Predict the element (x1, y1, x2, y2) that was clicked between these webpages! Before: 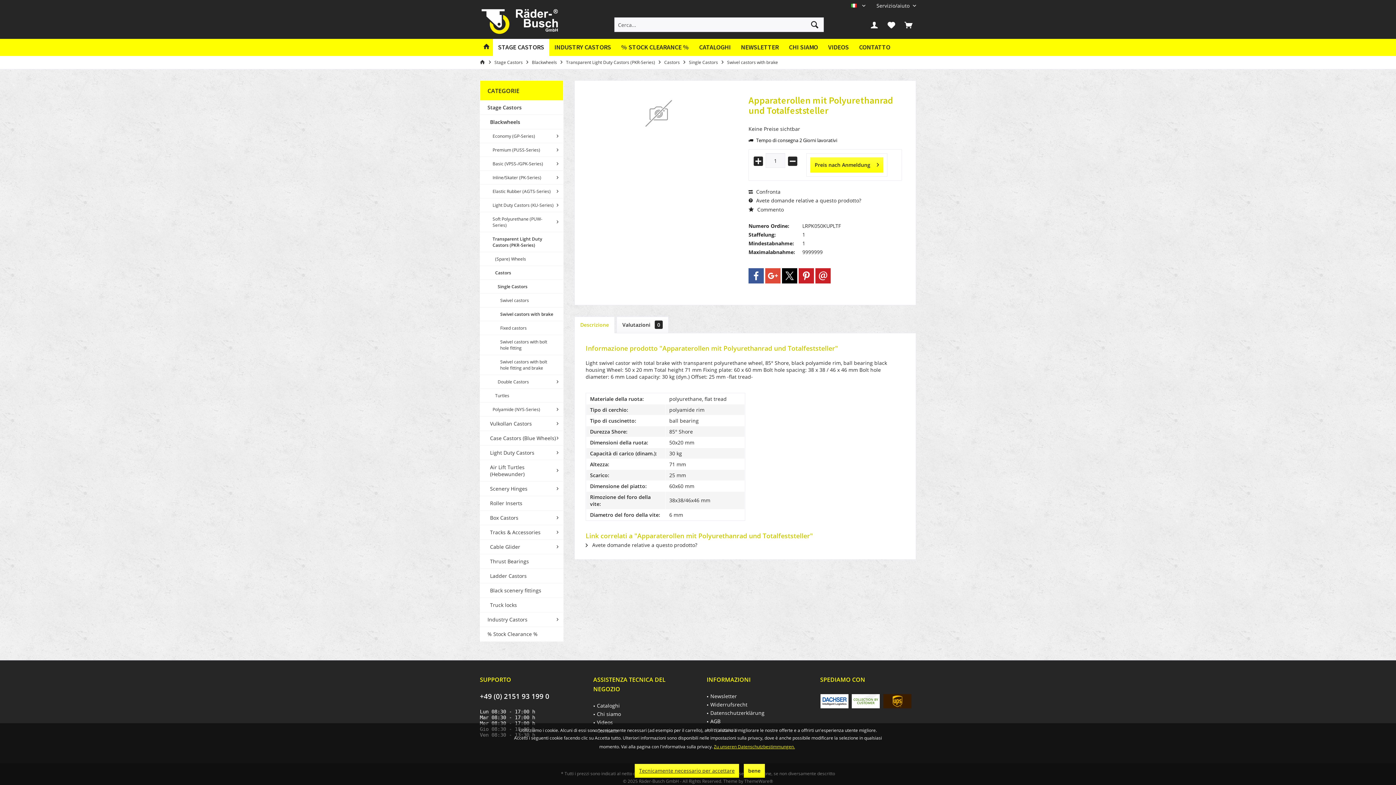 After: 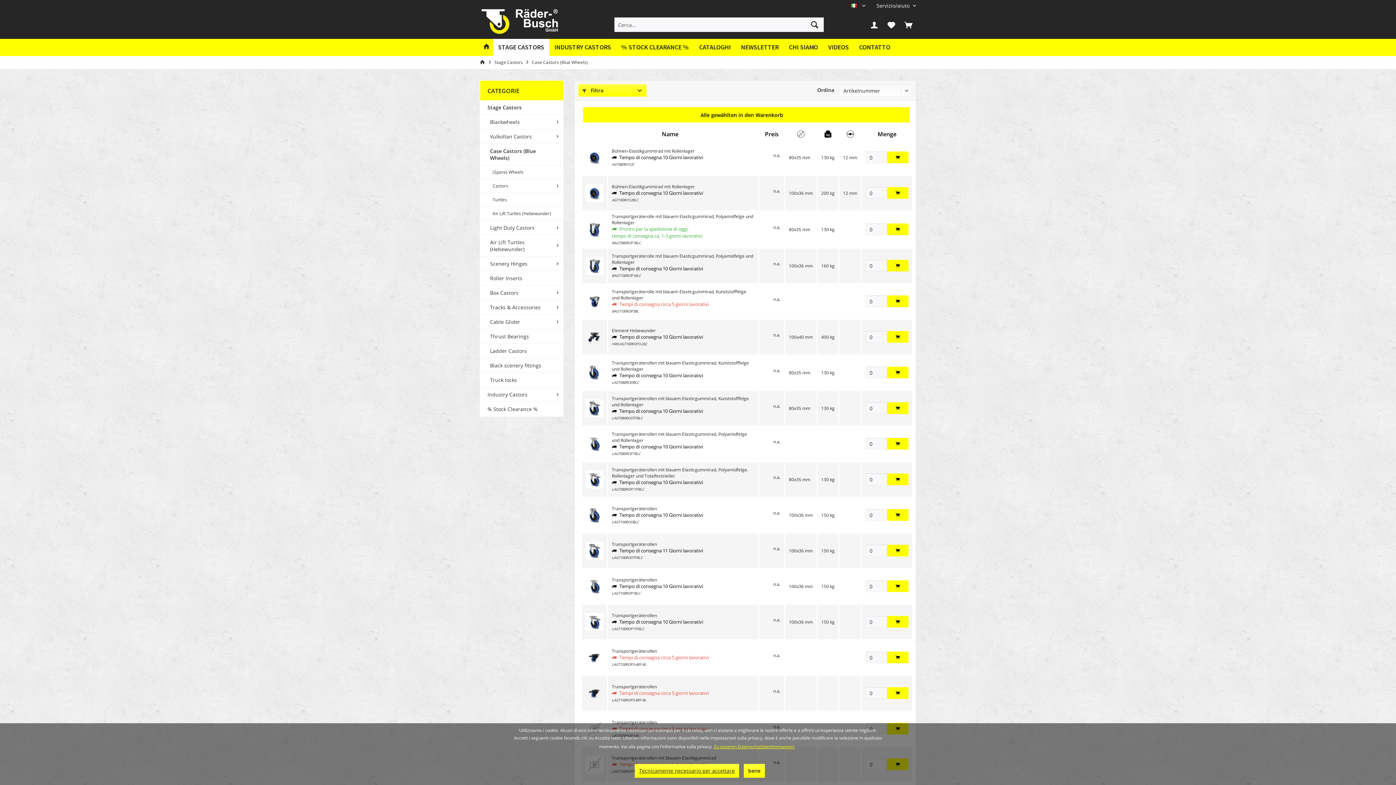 Action: label: Case Castors (Blue Wheels) bbox: (480, 431, 563, 445)